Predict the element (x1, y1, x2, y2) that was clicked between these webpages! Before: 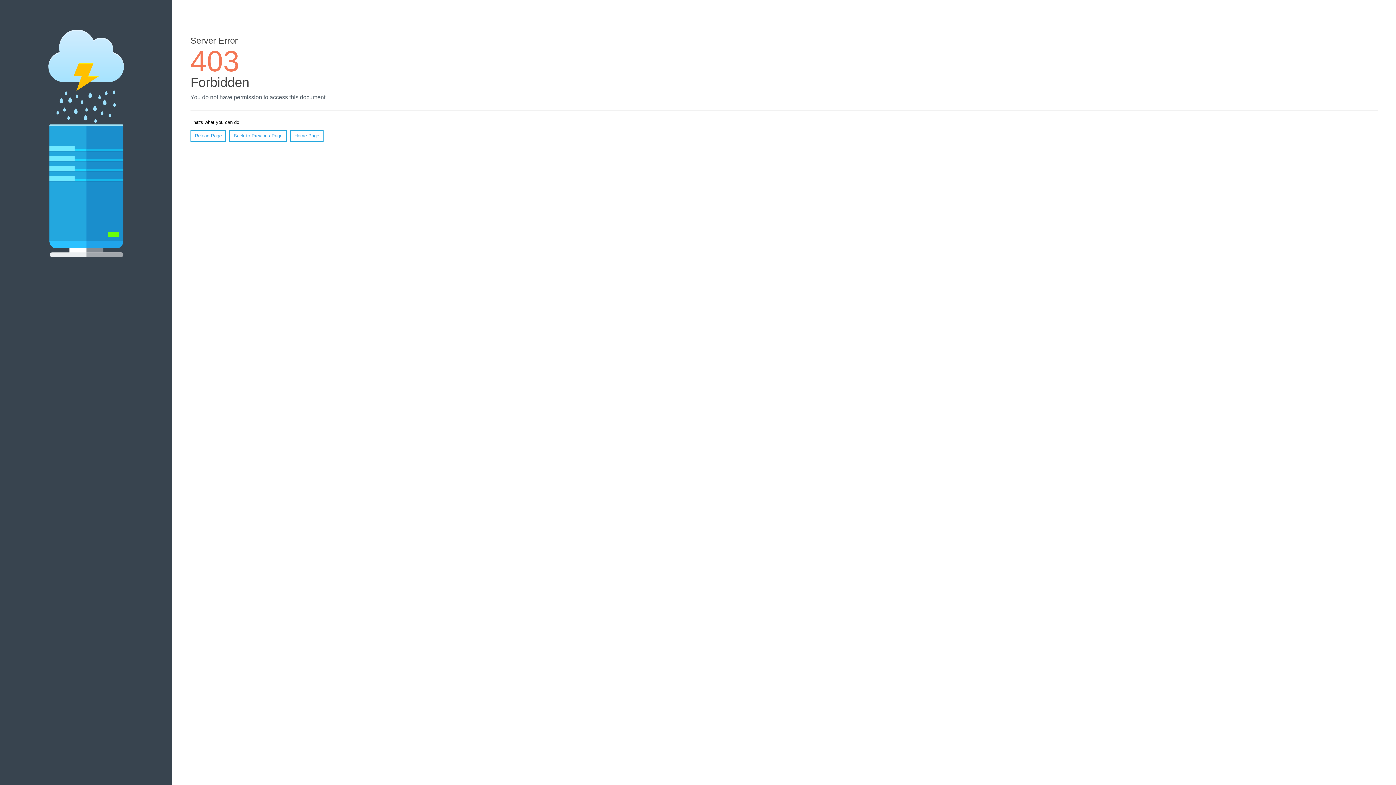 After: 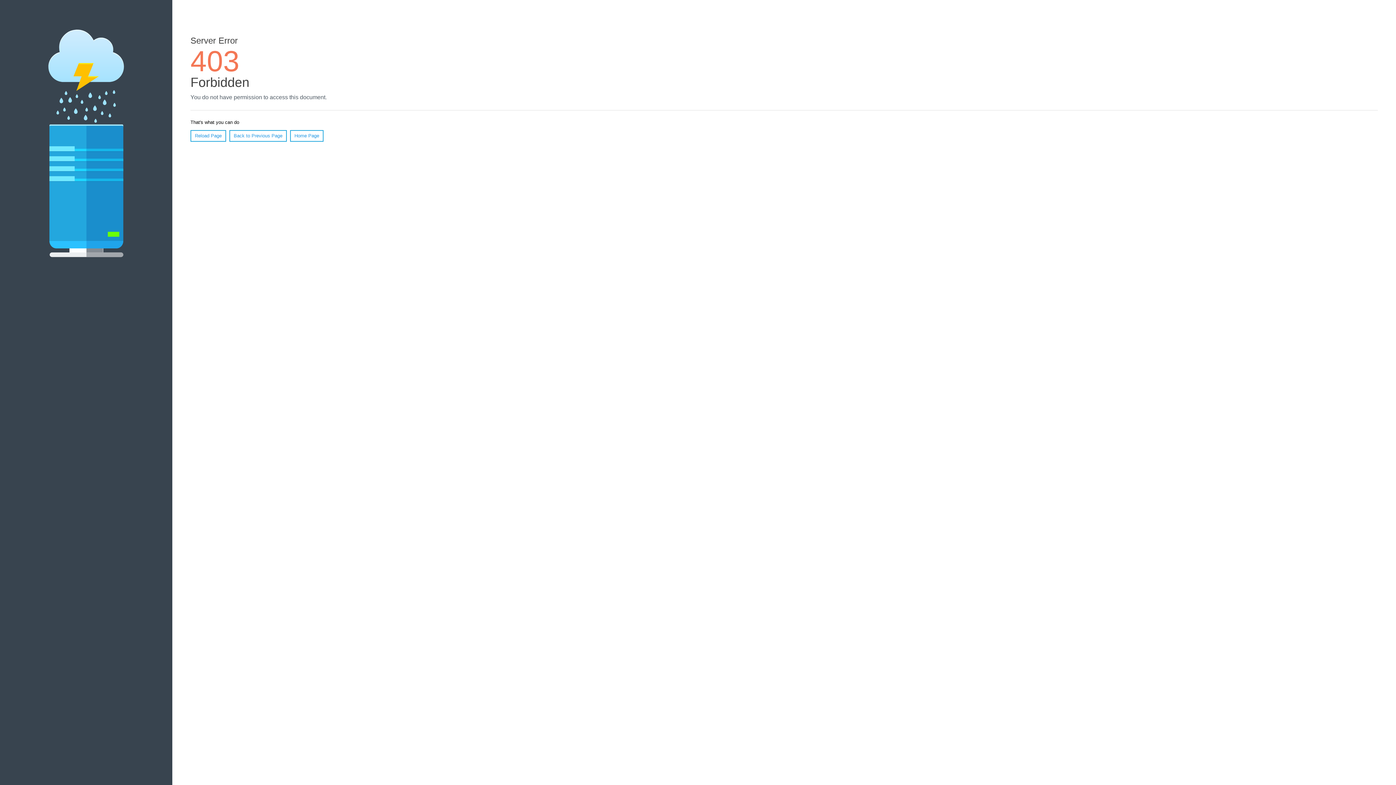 Action: label: Home Page bbox: (290, 130, 323, 141)